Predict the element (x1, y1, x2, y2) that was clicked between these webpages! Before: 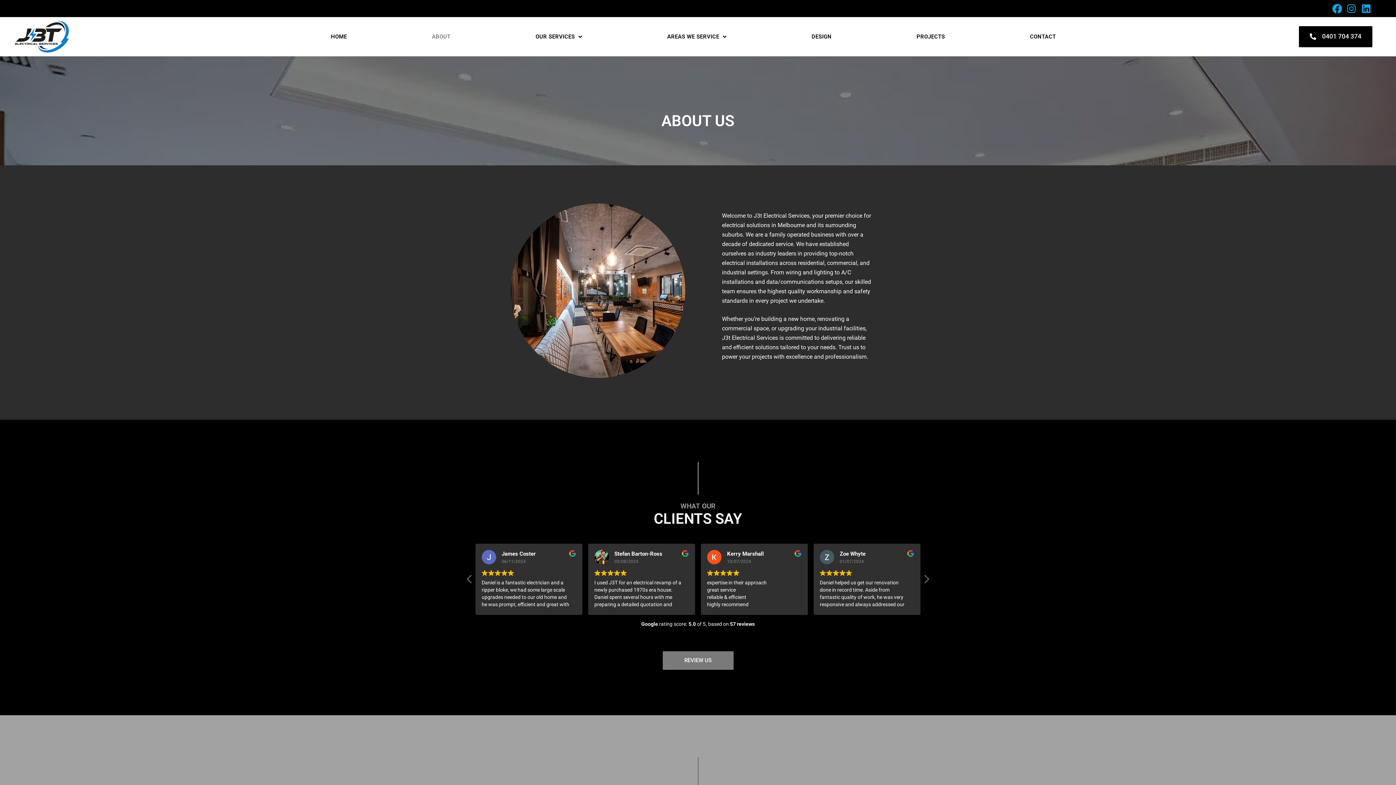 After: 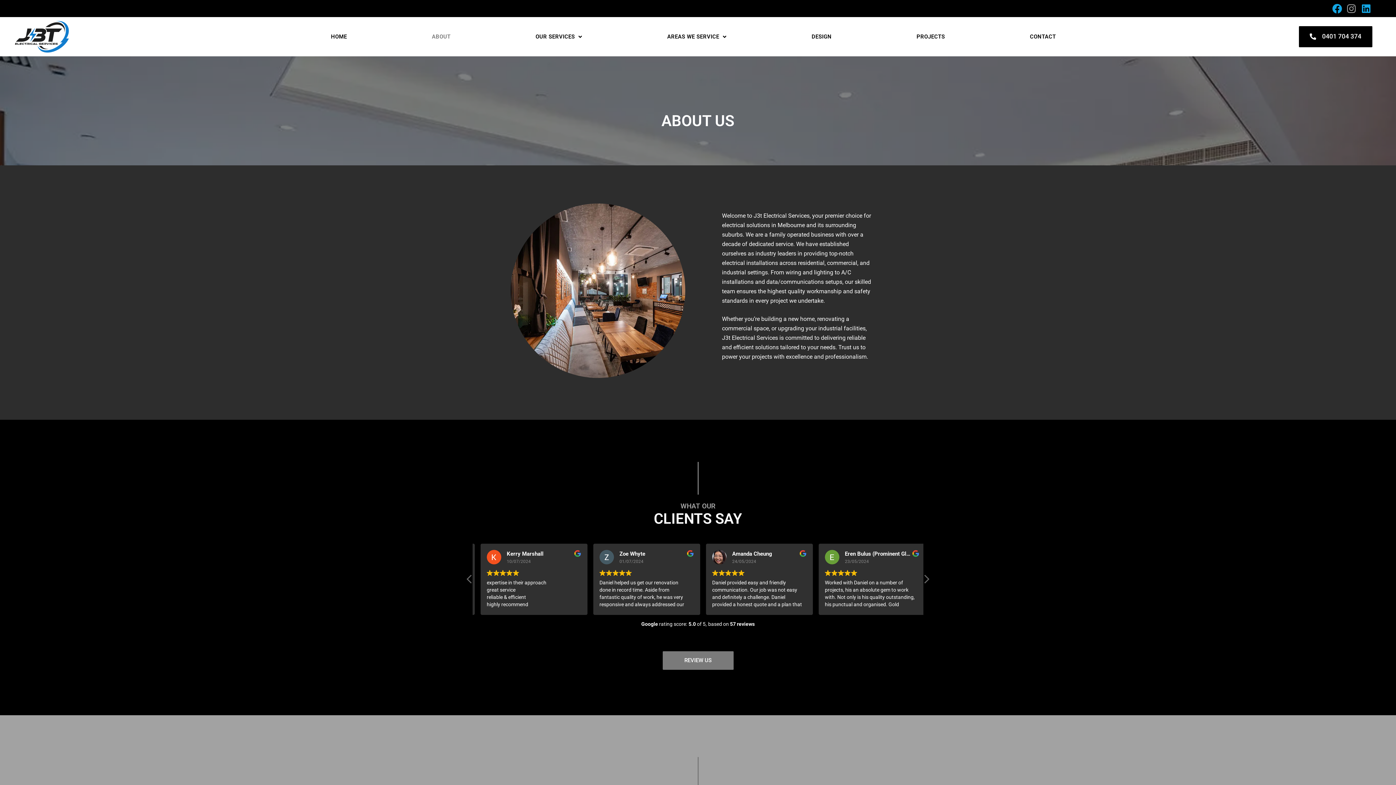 Action: bbox: (1347, 3, 1361, 13)